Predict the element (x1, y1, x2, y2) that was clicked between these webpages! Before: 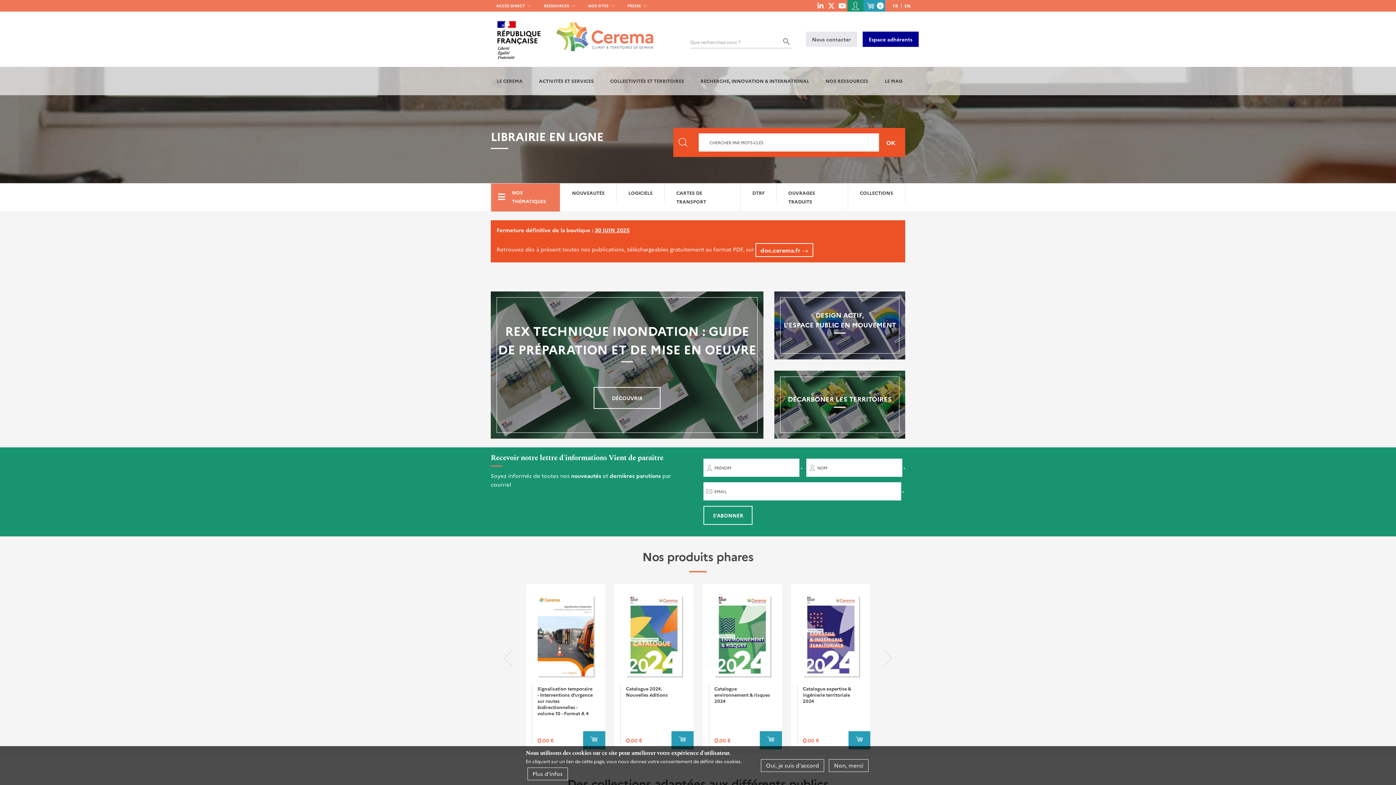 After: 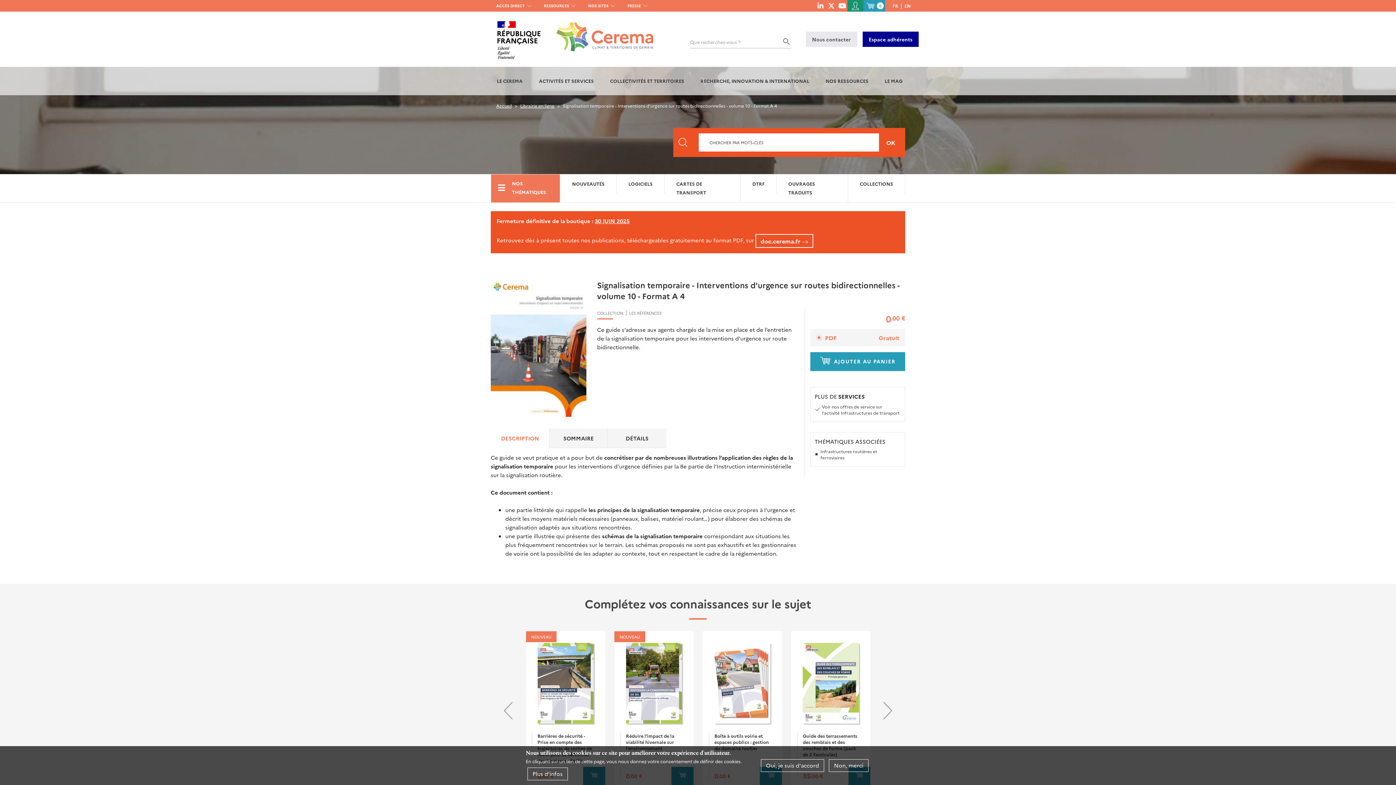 Action: bbox: (537, 595, 593, 676)